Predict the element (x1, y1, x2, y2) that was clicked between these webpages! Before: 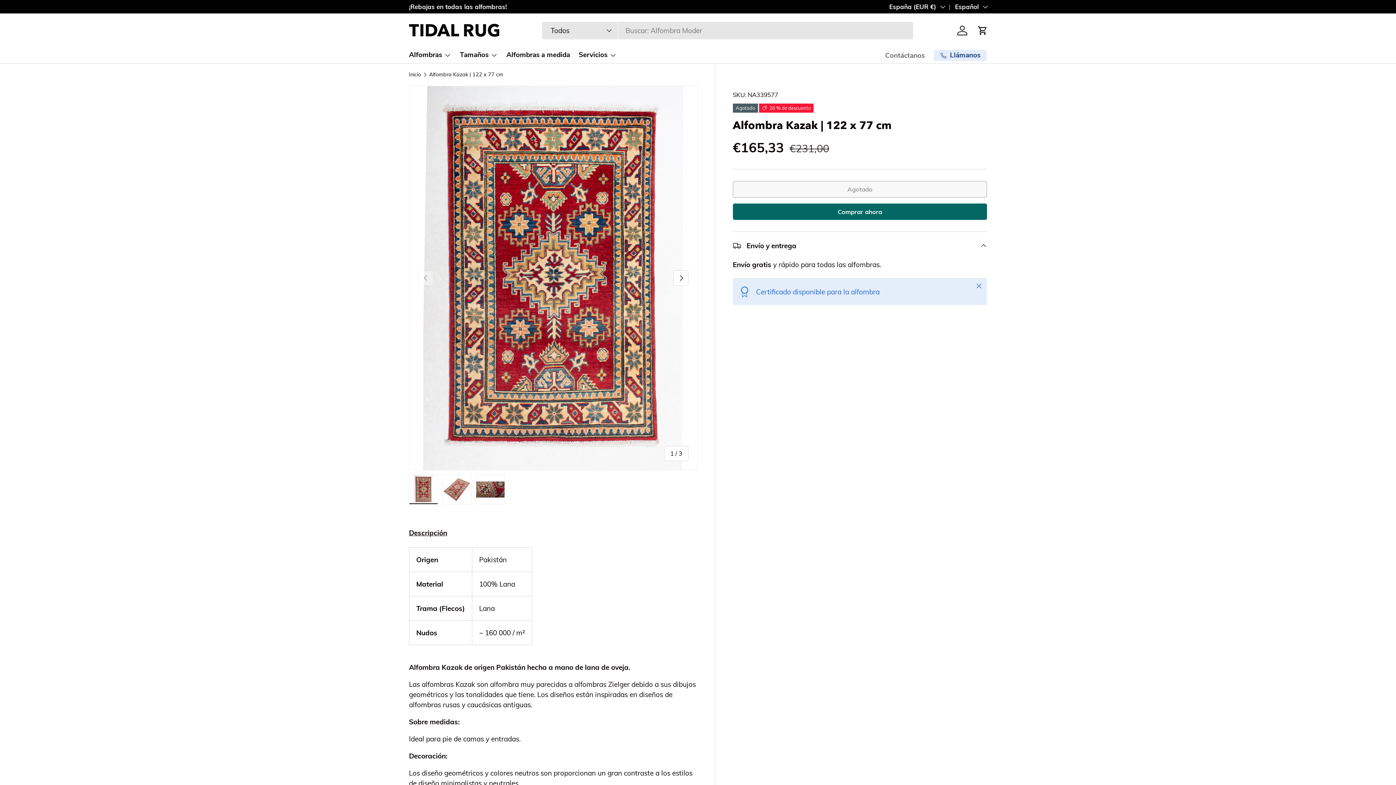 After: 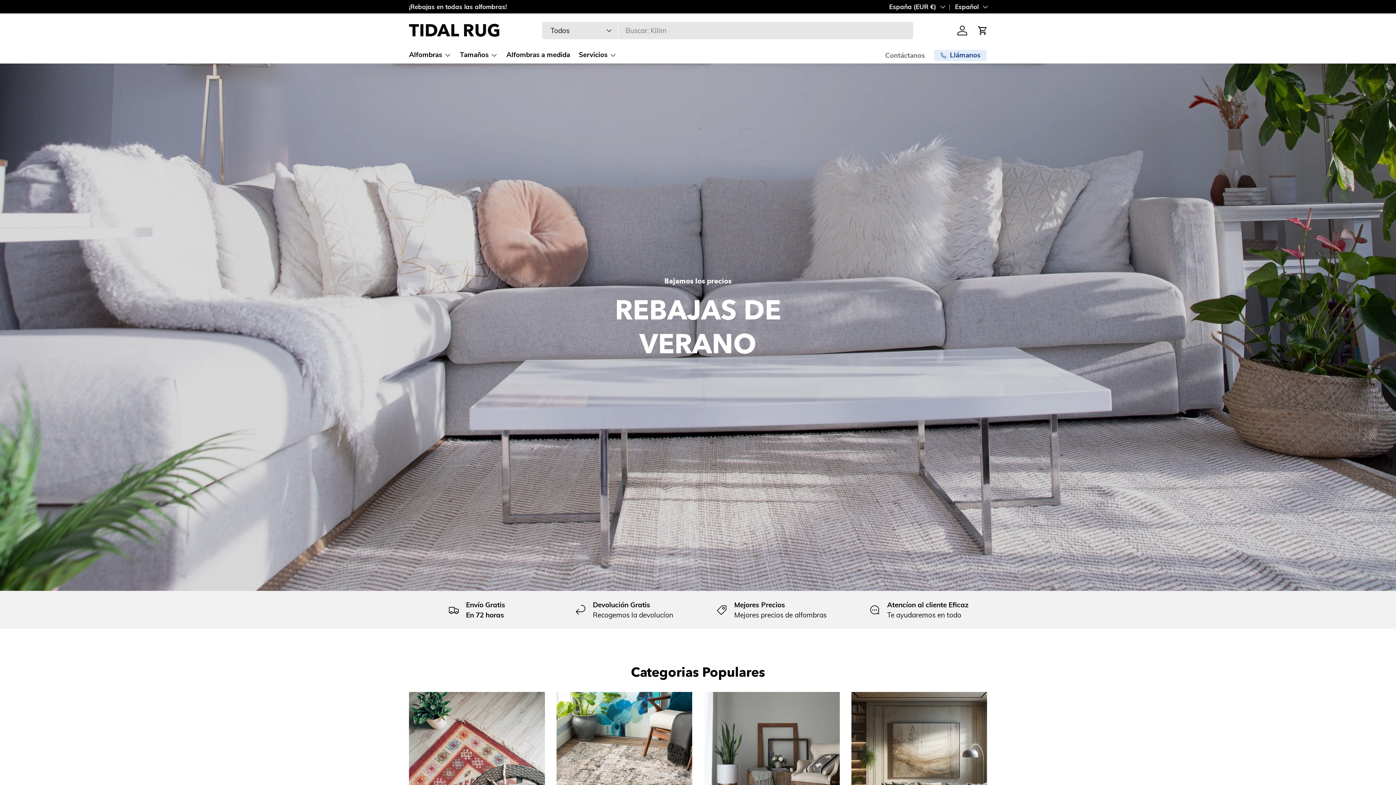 Action: label: TIDAL RUG bbox: (409, 19, 500, 41)